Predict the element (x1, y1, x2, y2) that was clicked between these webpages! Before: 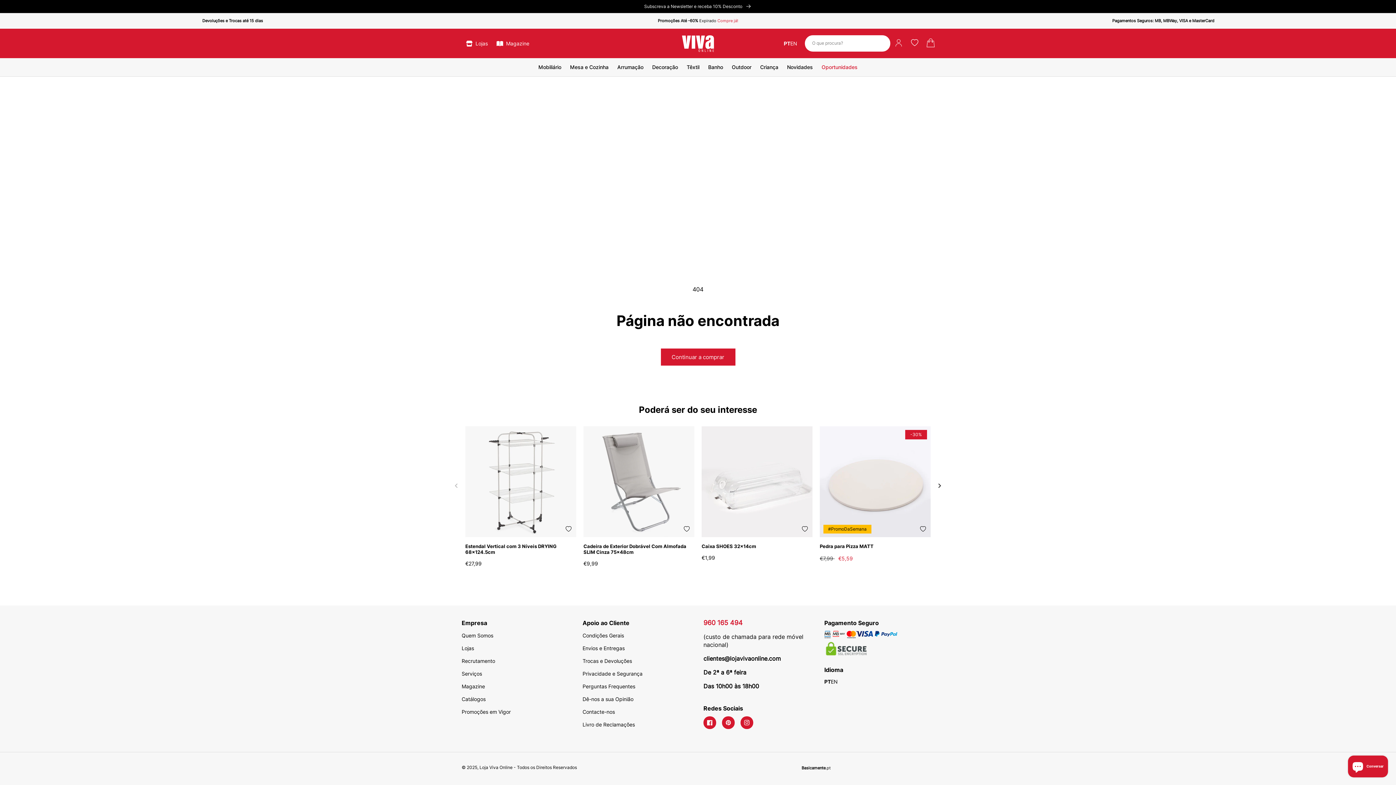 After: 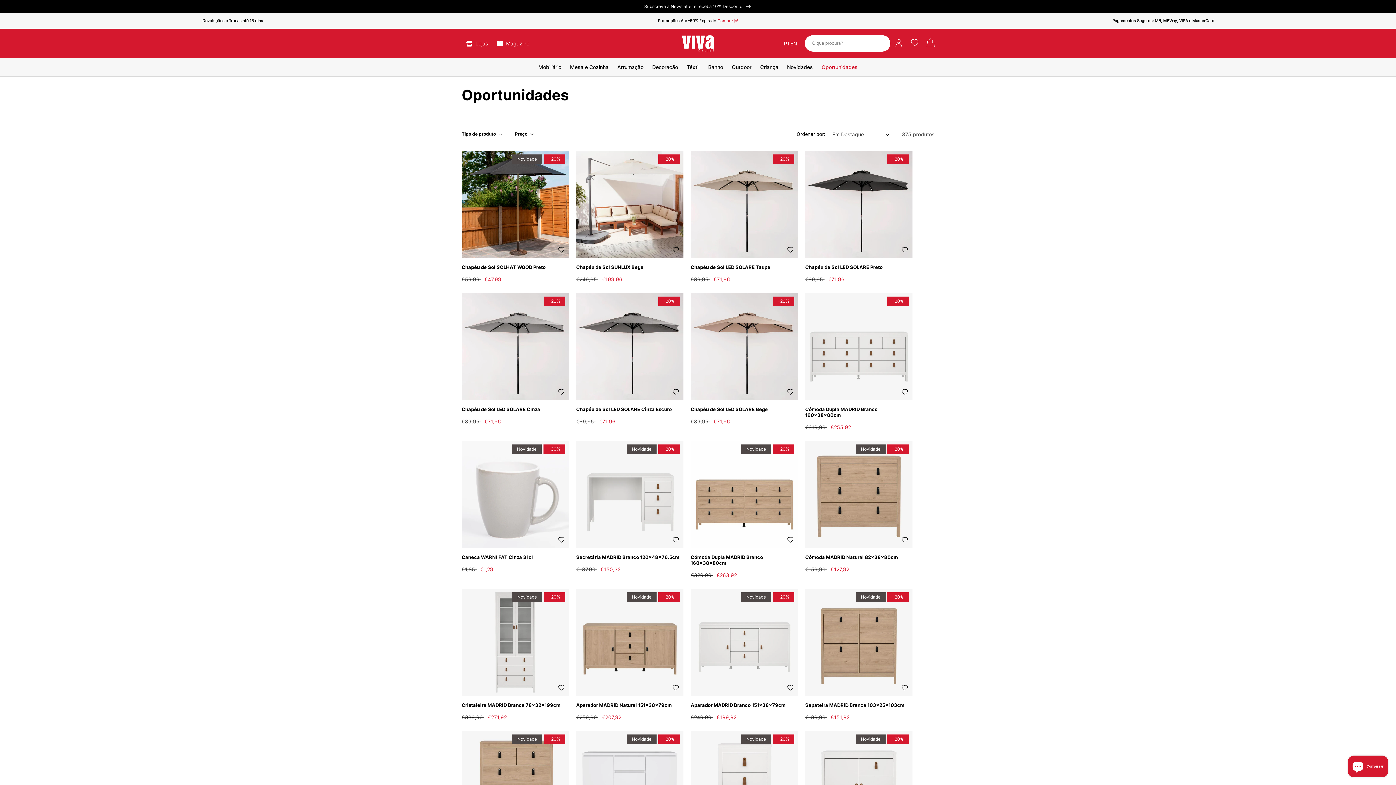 Action: label: Oportunidades bbox: (817, 58, 862, 75)